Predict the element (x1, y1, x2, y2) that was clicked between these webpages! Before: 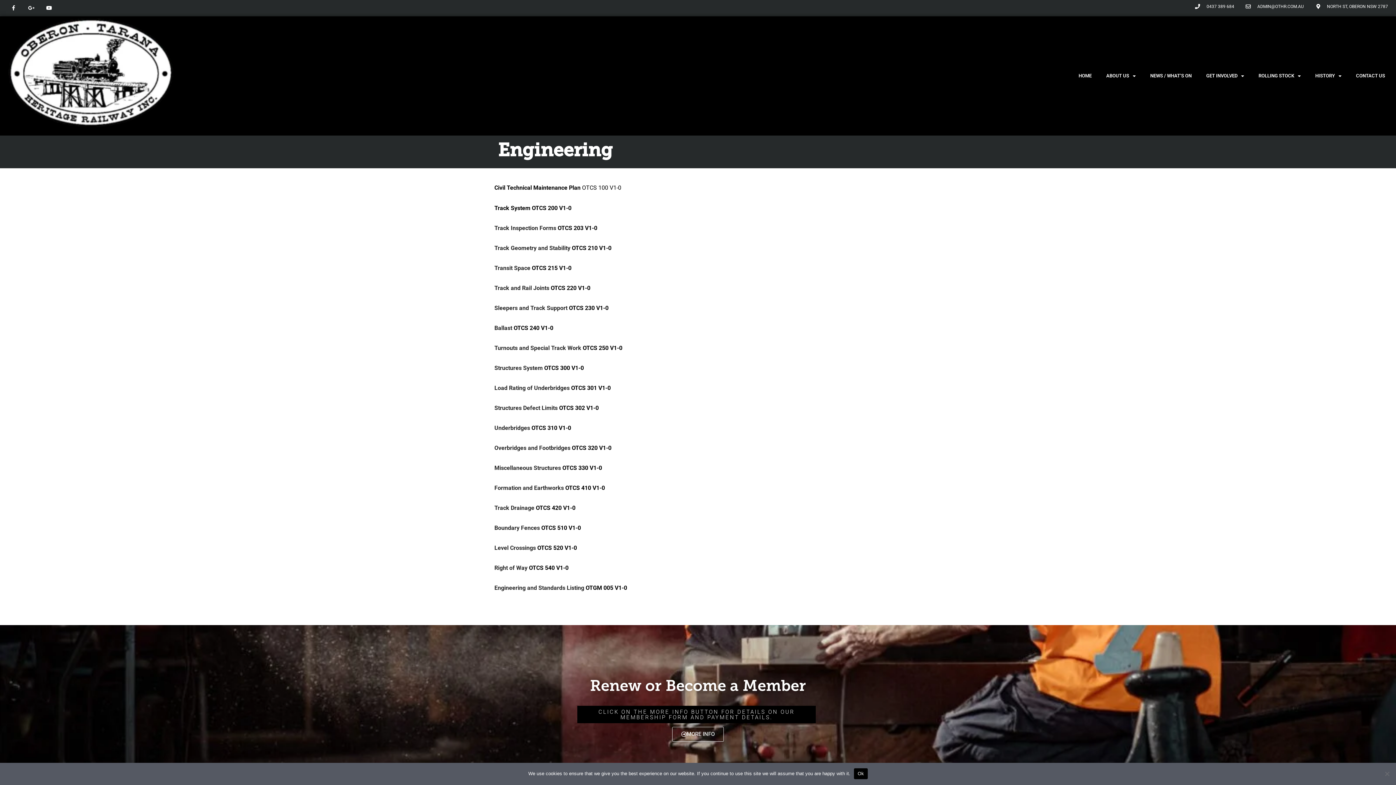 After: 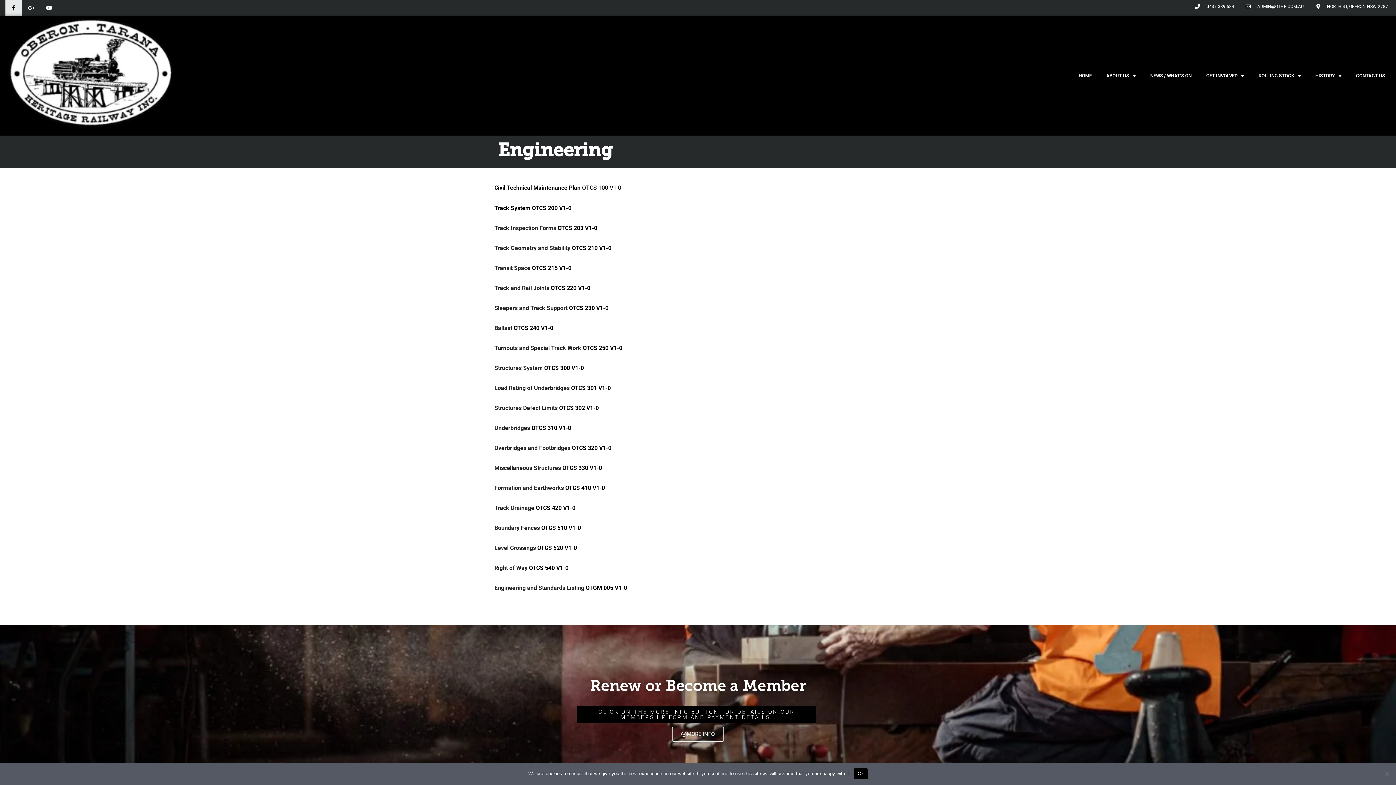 Action: bbox: (5, 0, 21, 16) label: Facebook-f